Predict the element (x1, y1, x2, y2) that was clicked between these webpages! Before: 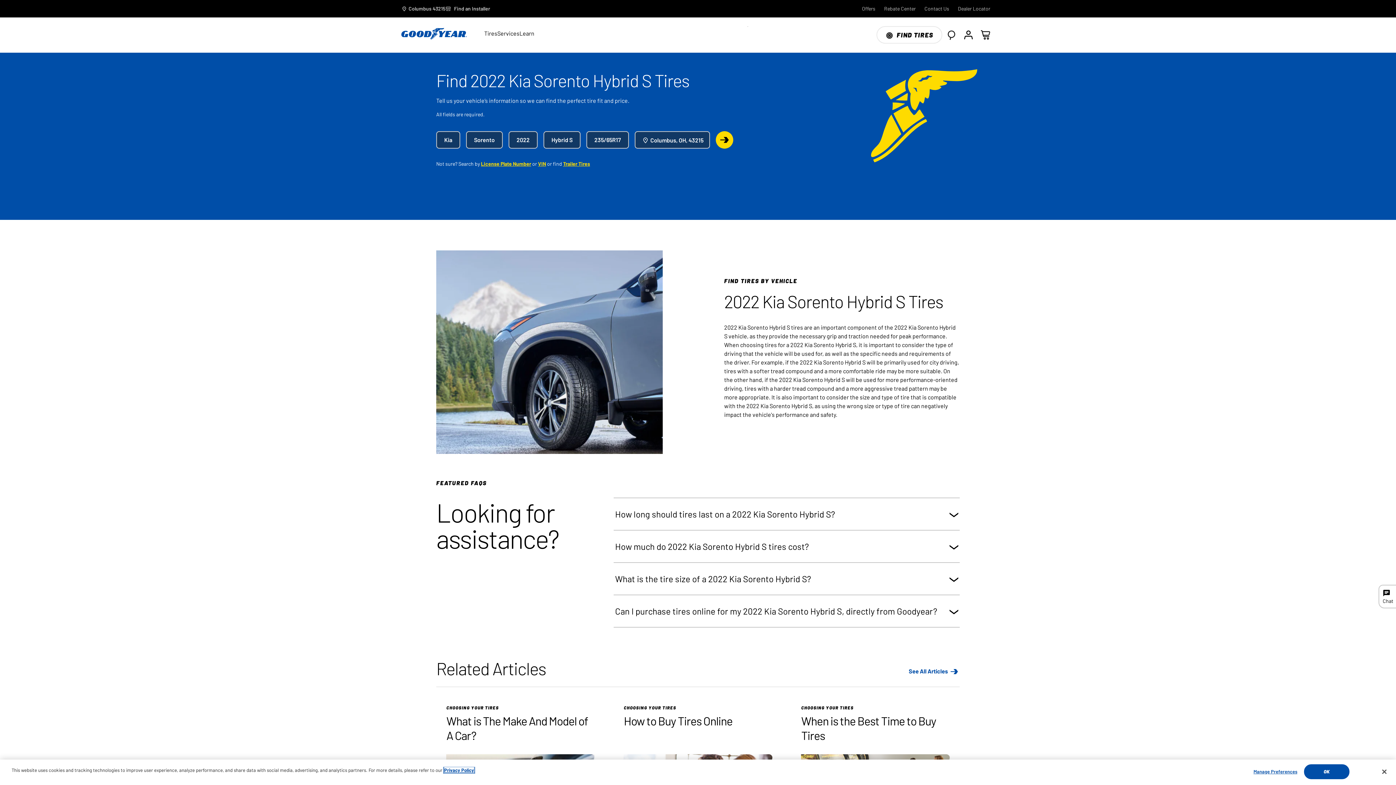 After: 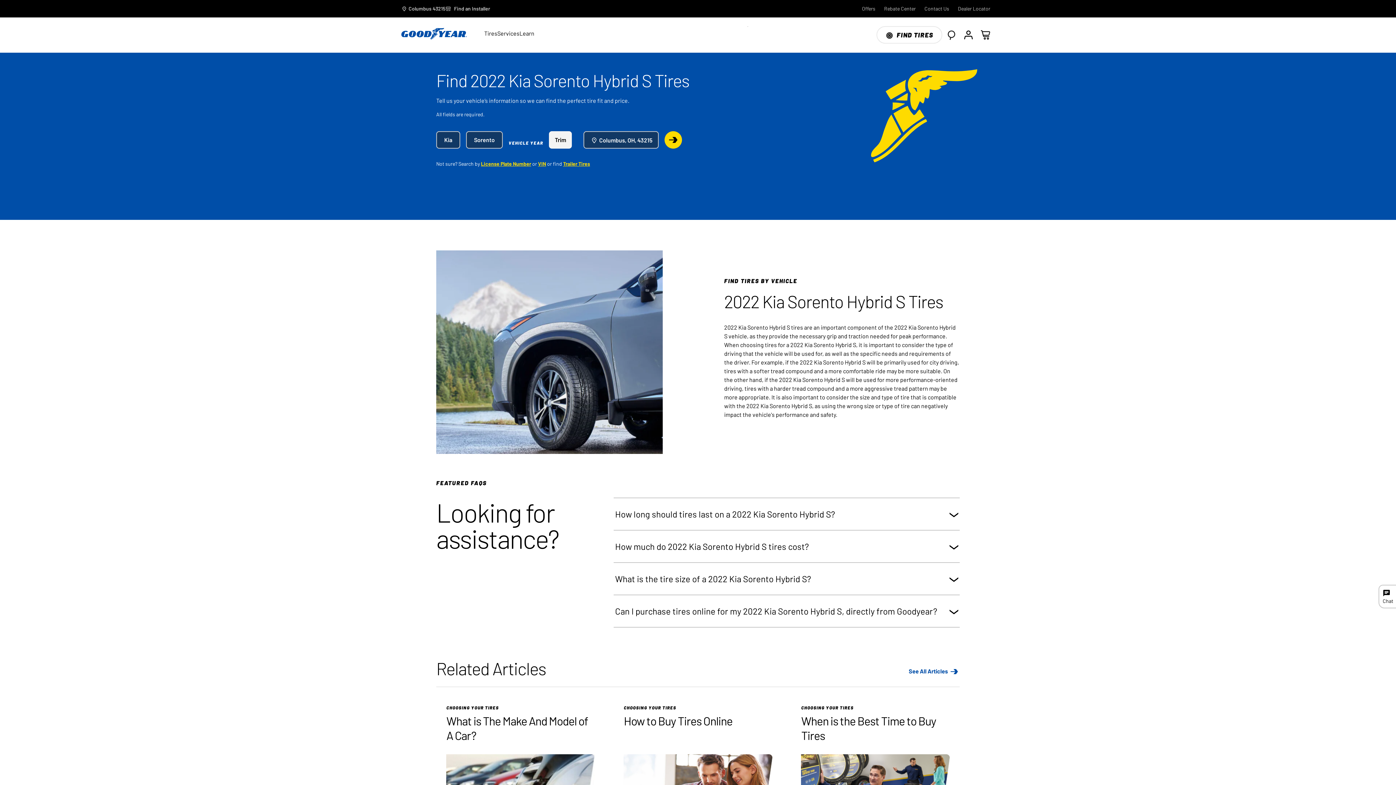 Action: label: Vehicle Year bbox: (508, 131, 537, 148)